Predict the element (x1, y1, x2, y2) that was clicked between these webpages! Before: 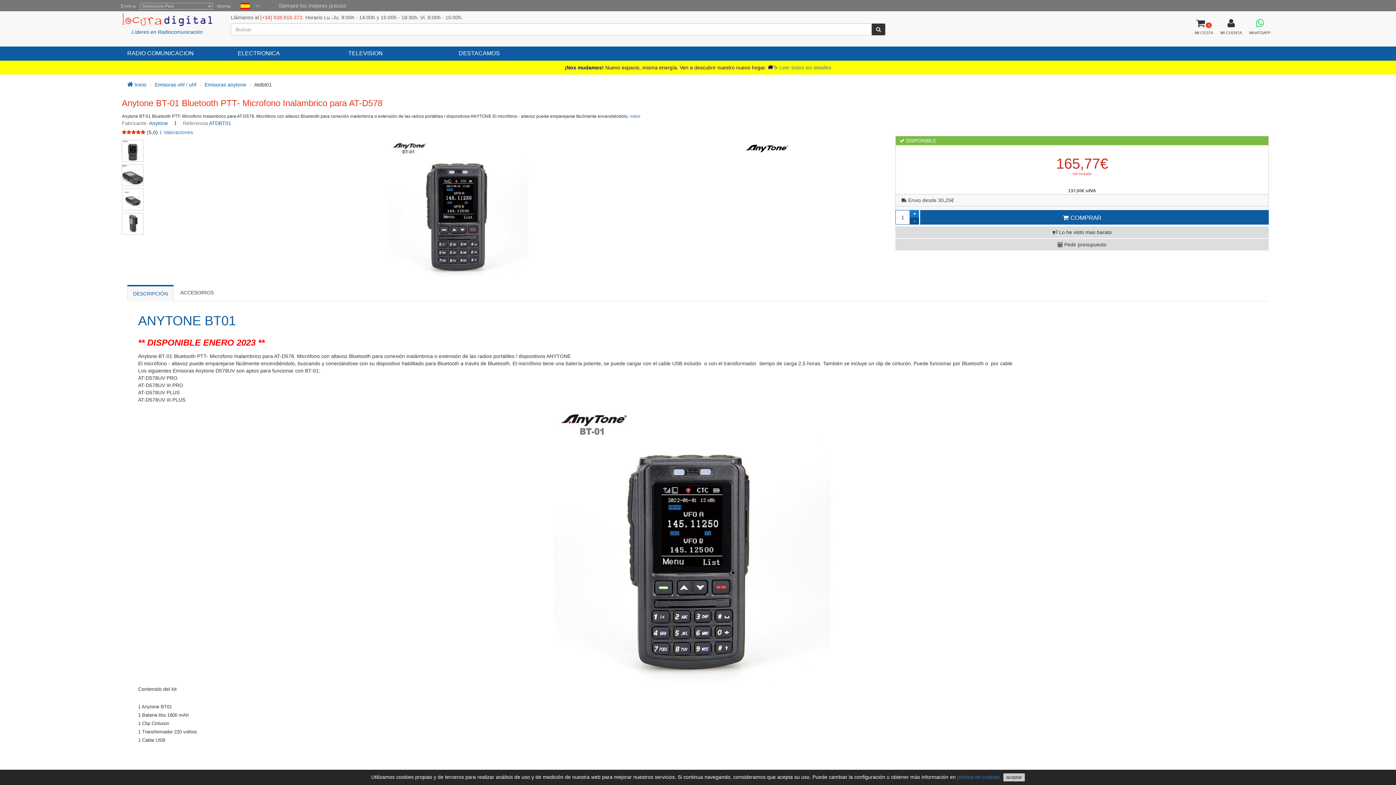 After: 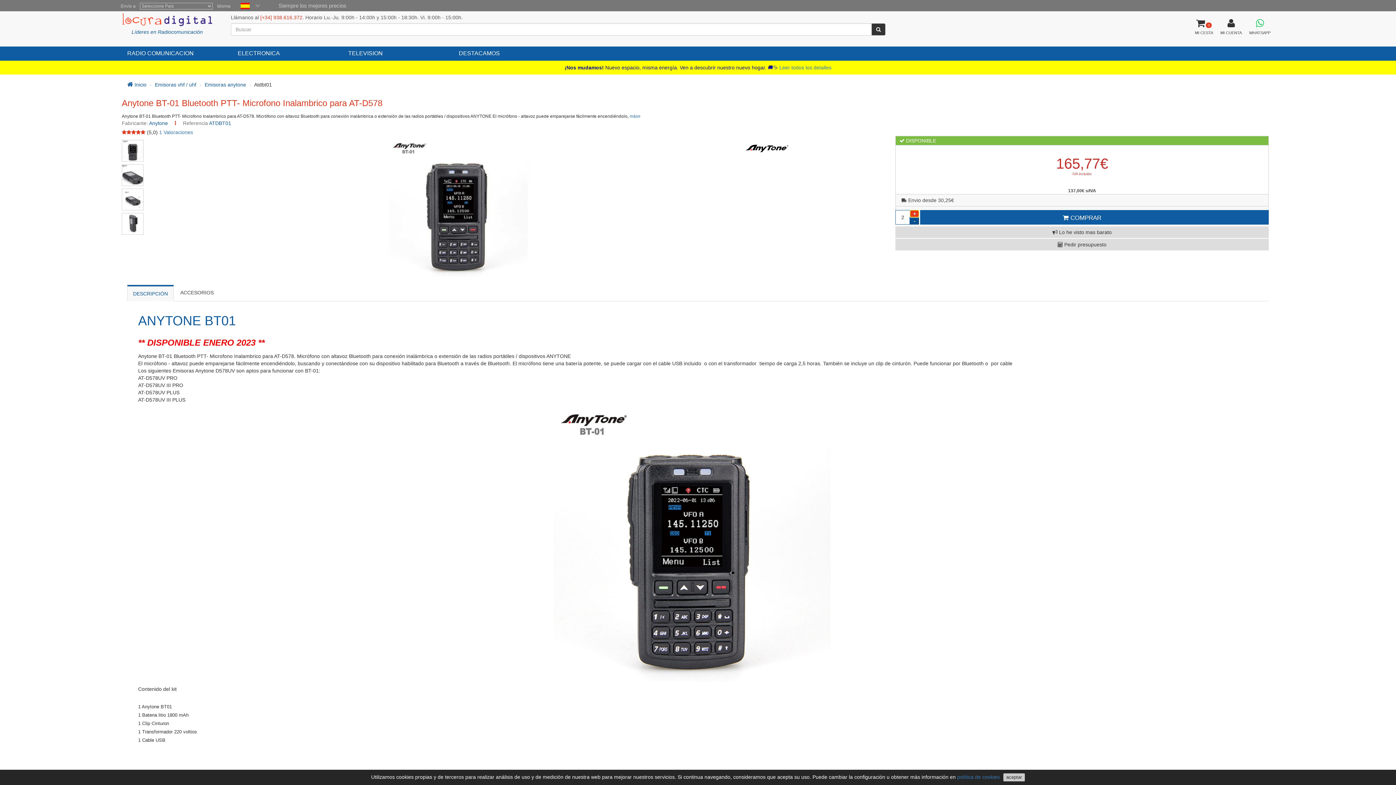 Action: label: + bbox: (910, 210, 919, 217)